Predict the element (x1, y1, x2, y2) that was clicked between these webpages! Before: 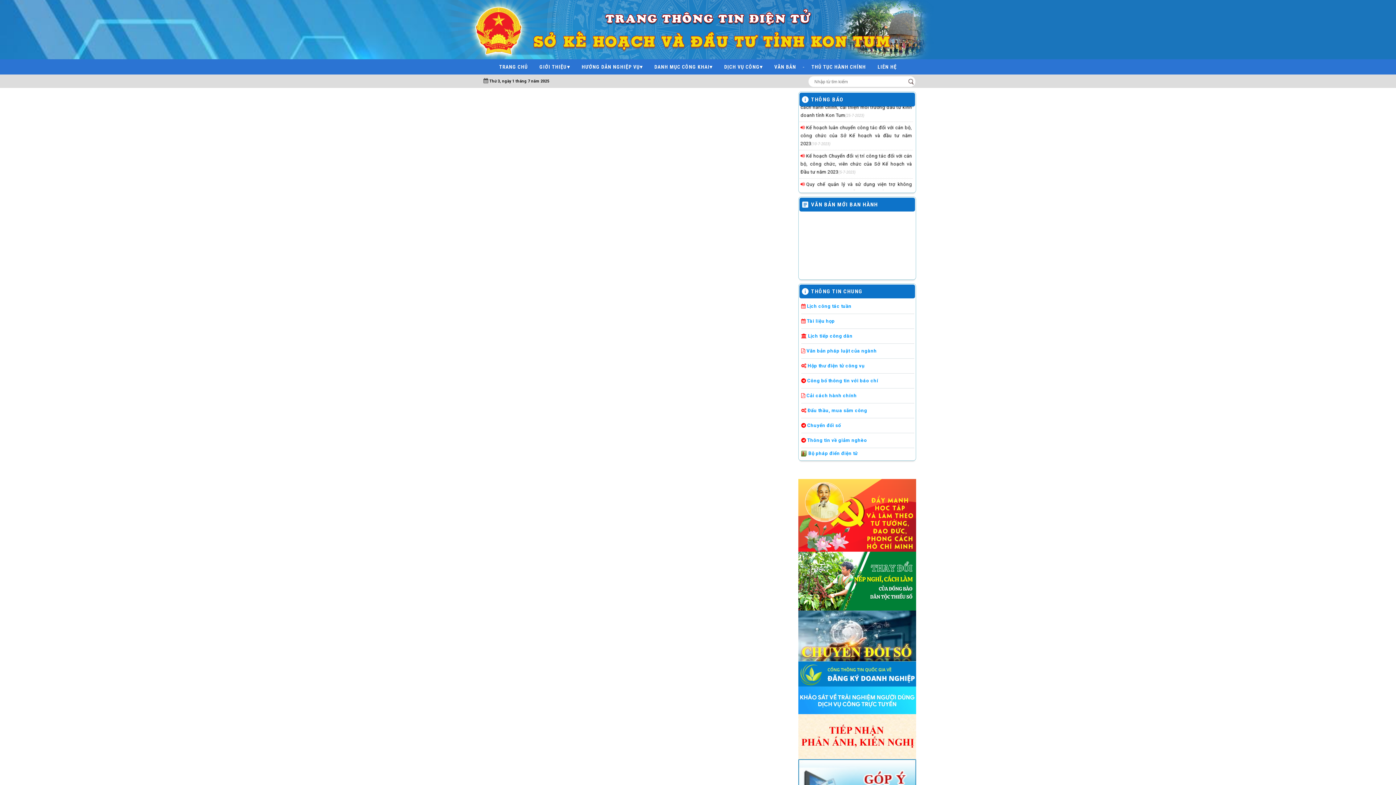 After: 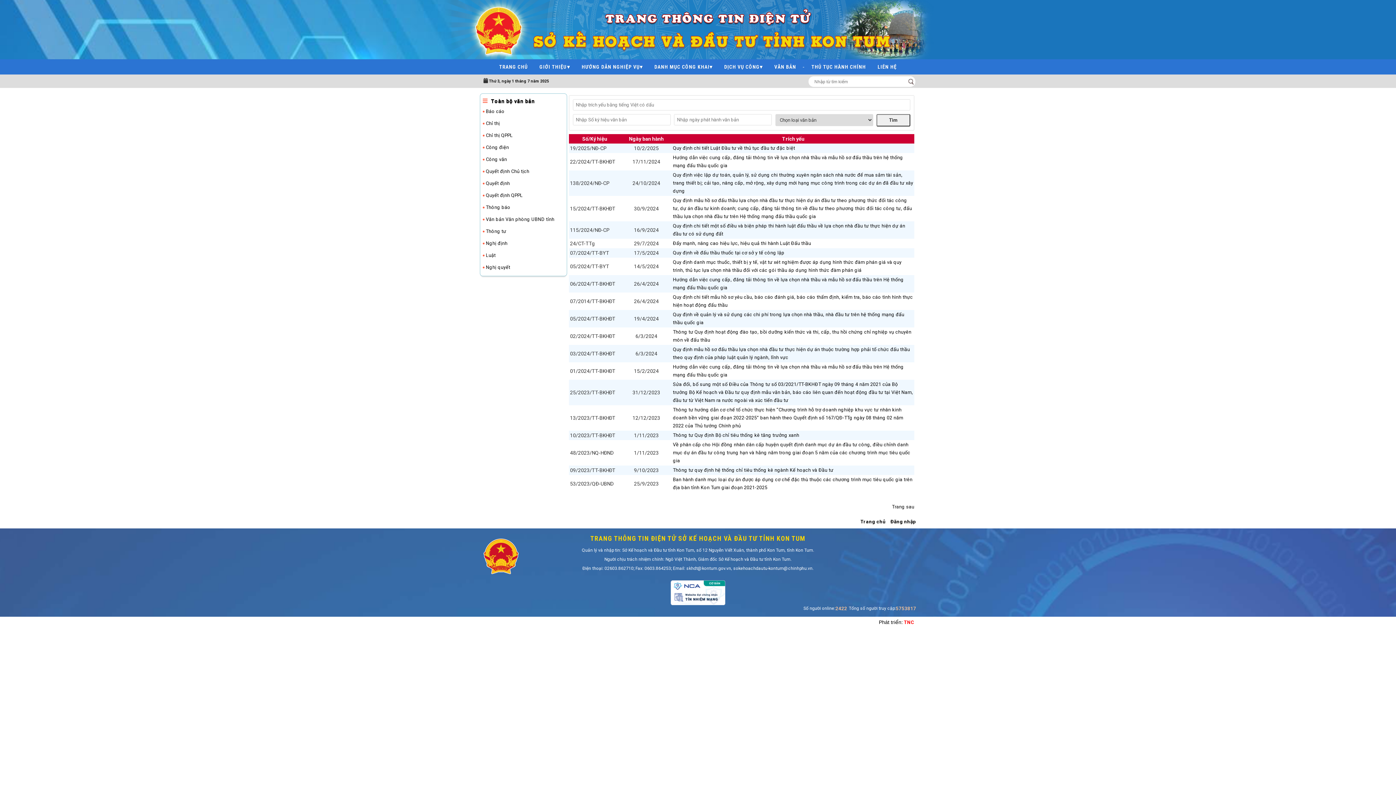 Action: bbox: (769, 59, 801, 74) label: VĂN BẢN